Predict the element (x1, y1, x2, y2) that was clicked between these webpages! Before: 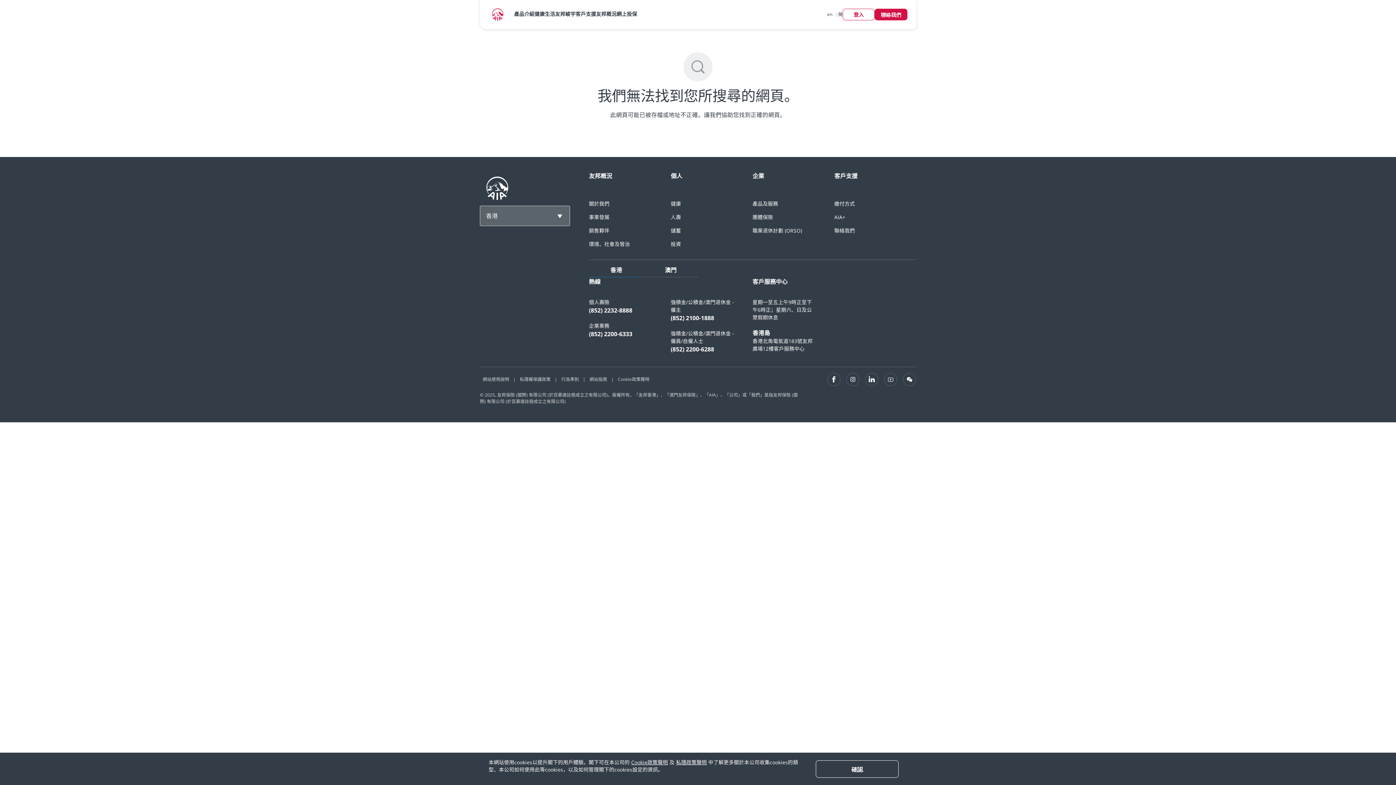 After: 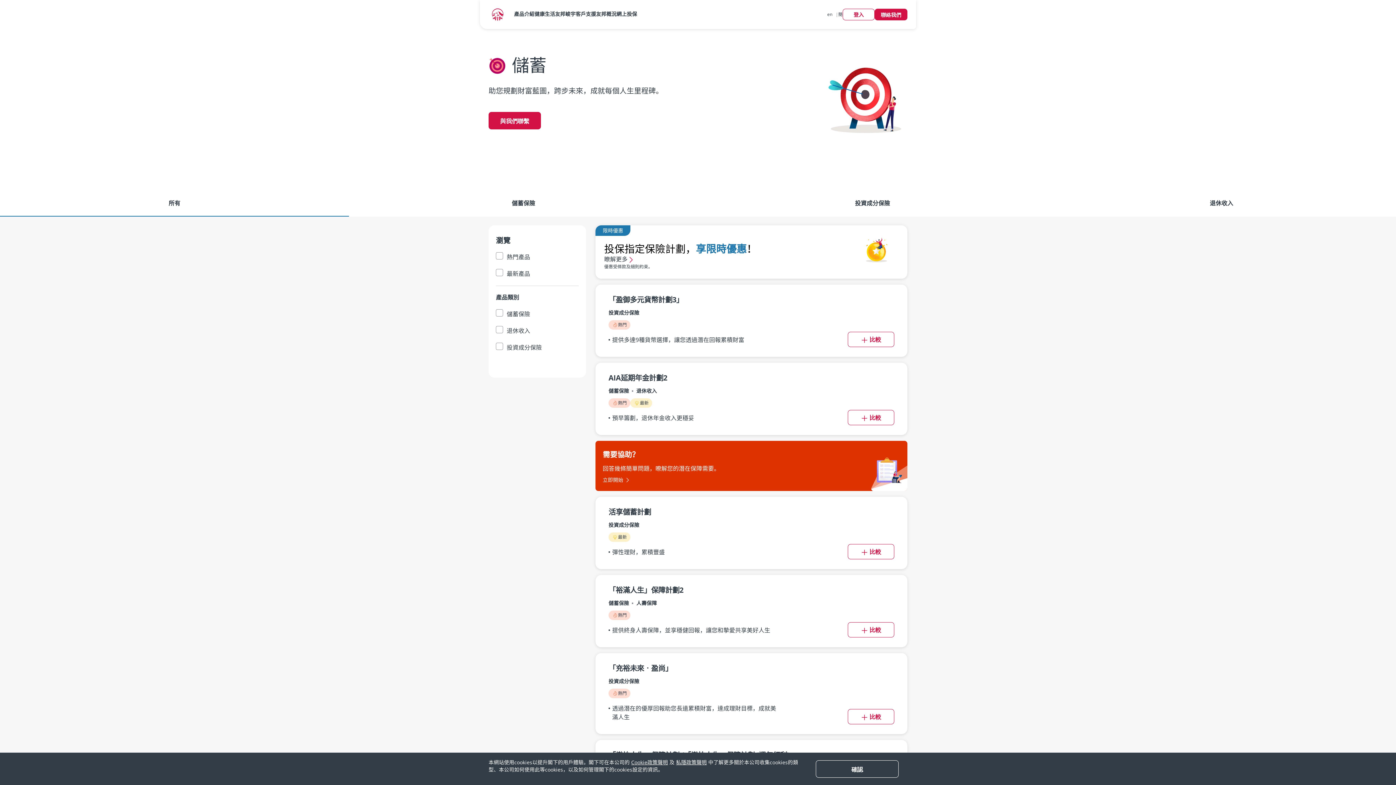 Action: label: 儲蓄 bbox: (670, 227, 681, 234)